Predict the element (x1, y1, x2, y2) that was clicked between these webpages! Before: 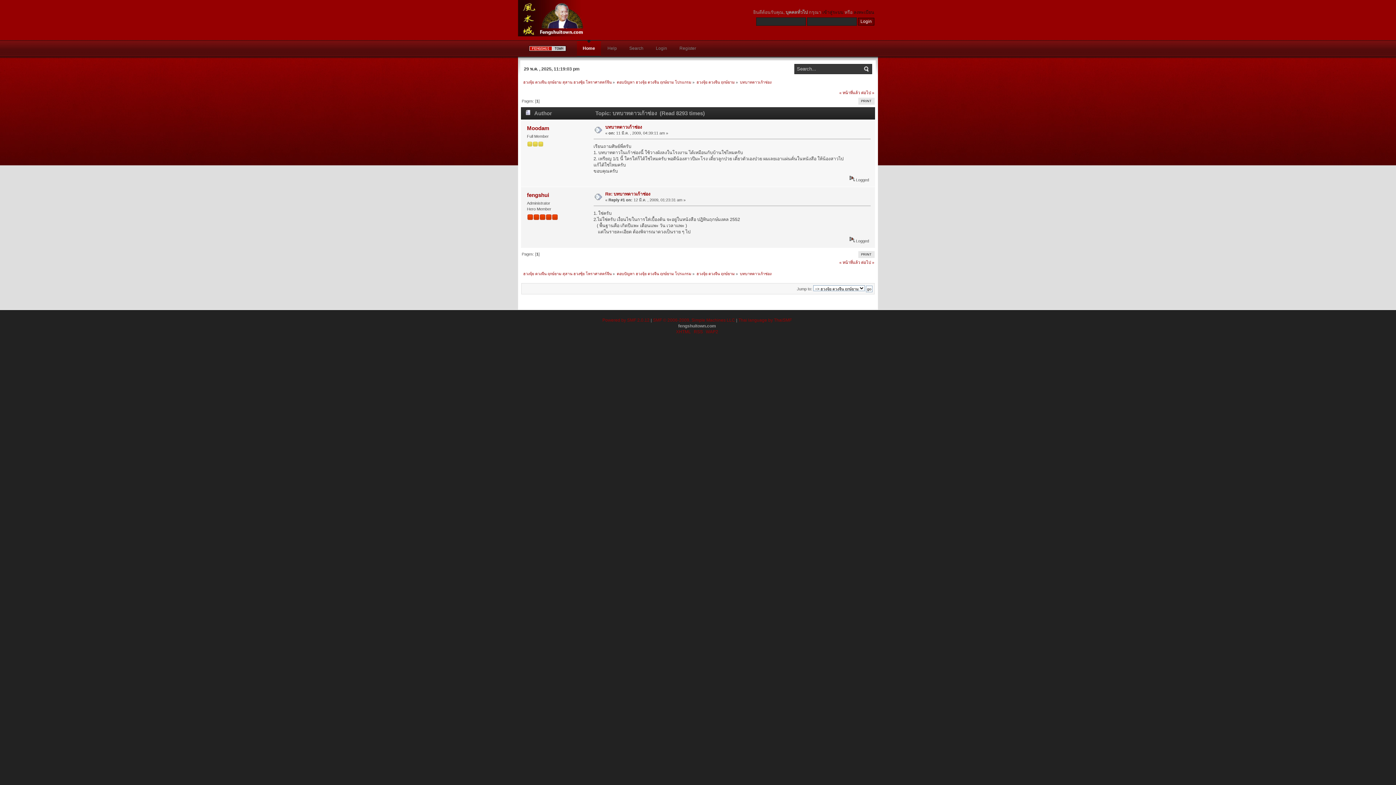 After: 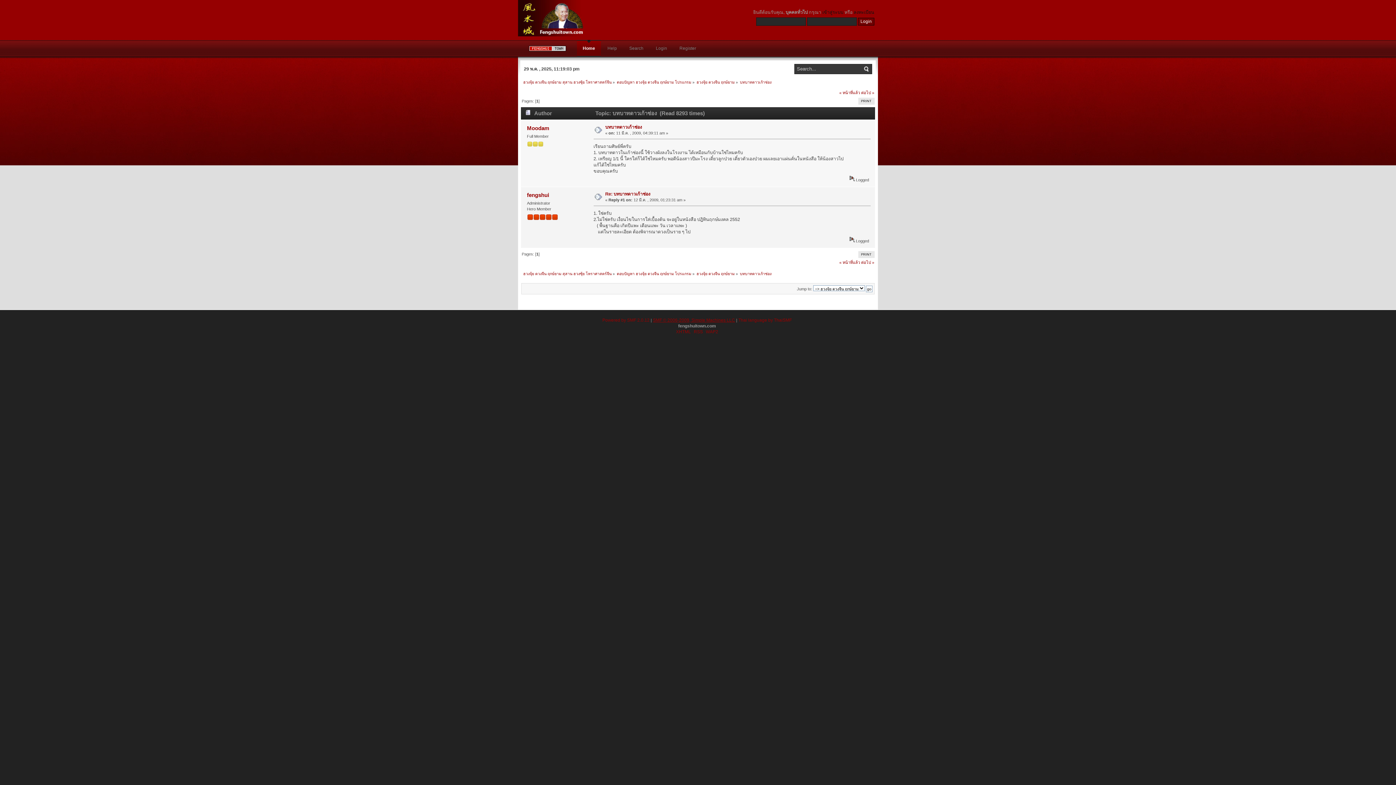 Action: bbox: (653, 317, 735, 322) label: SMF © 2006-2009, Simple Machines LLC